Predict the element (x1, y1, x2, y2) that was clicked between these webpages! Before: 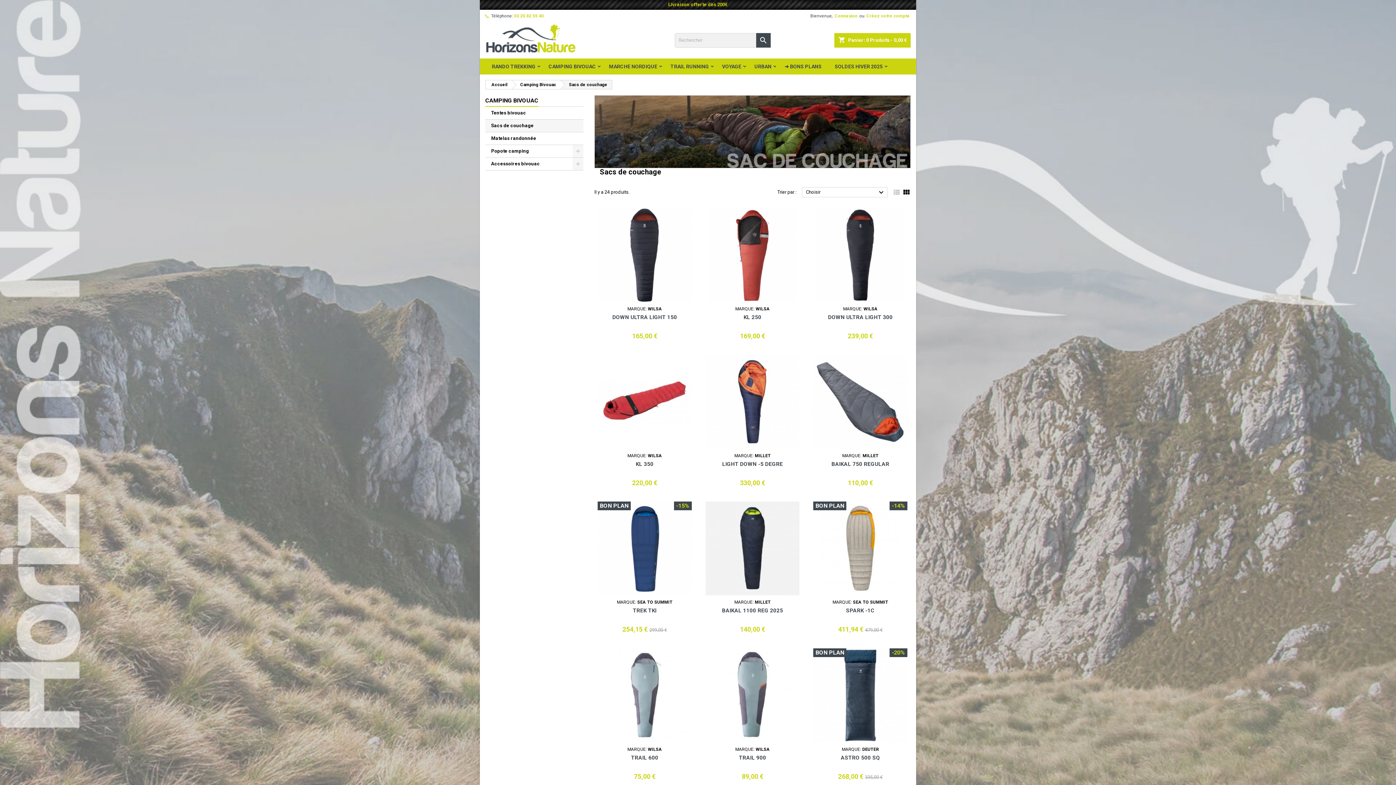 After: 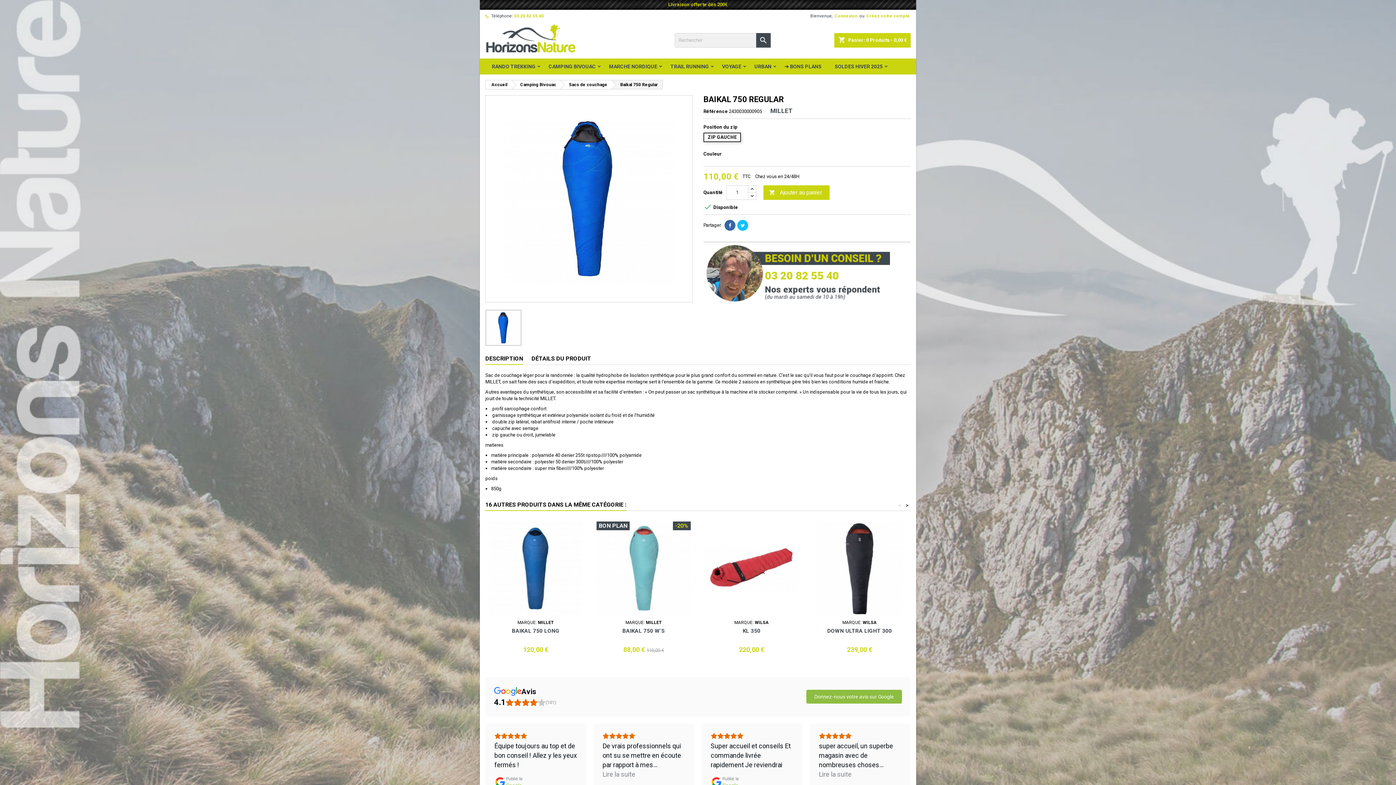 Action: bbox: (831, 460, 889, 467) label: BAIKAL 750 REGULAR